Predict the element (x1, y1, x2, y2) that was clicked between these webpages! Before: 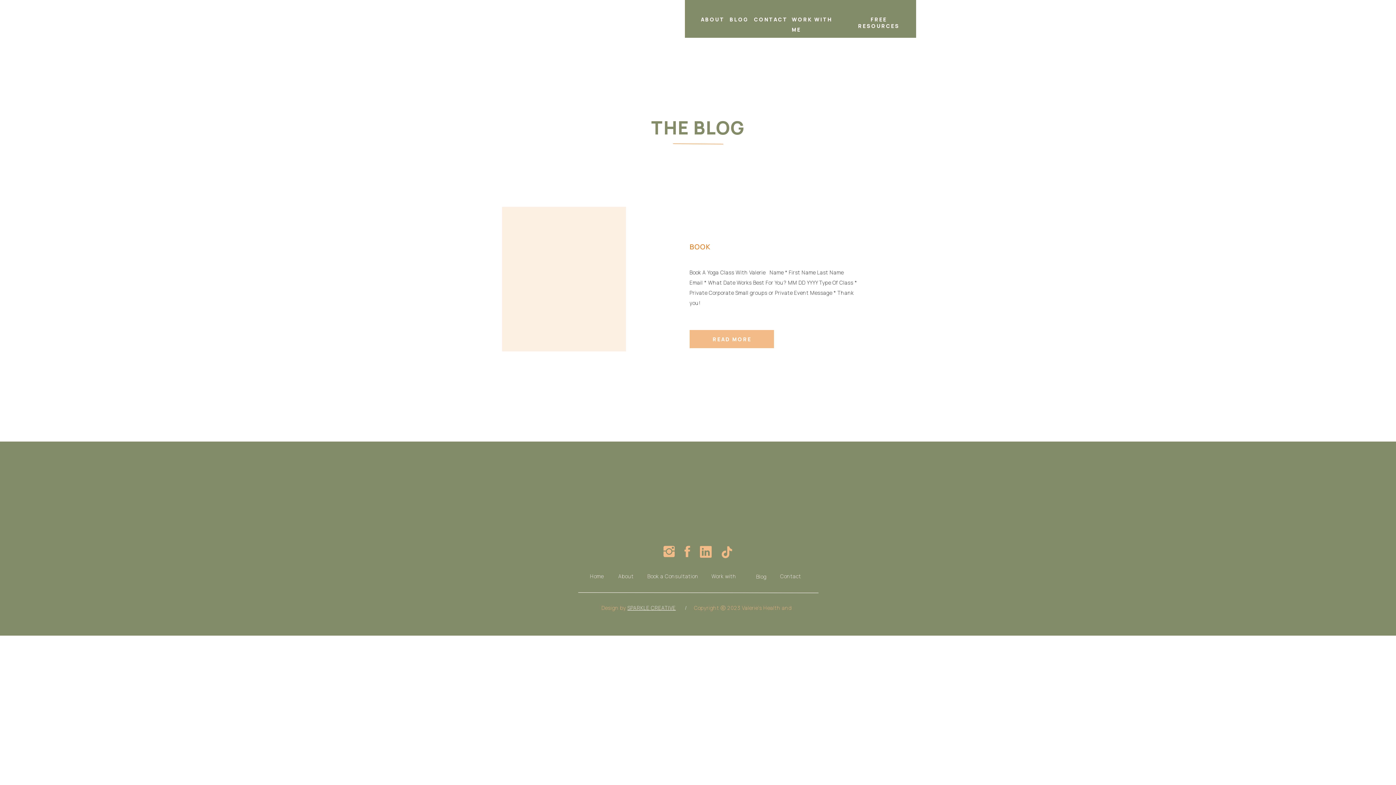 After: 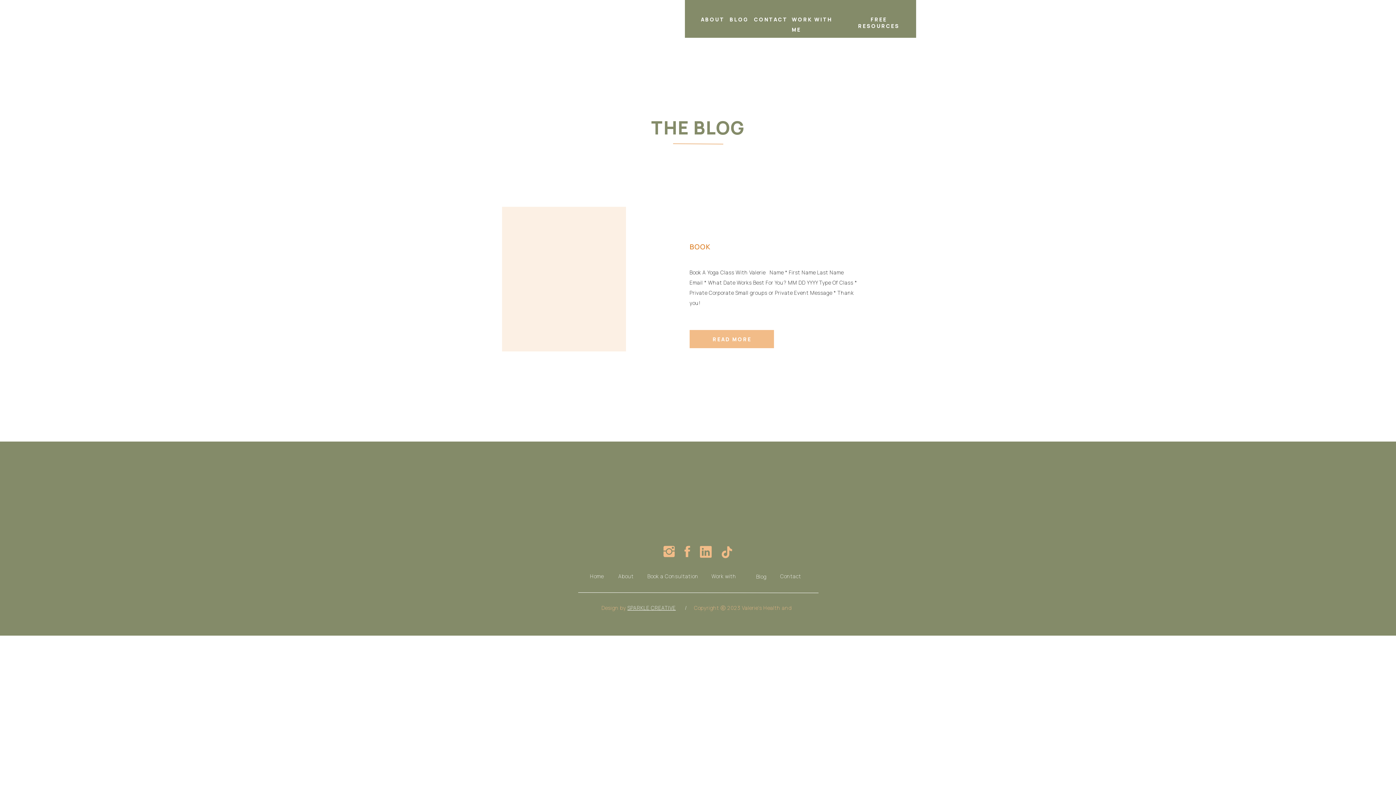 Action: bbox: (502, 206, 626, 351)